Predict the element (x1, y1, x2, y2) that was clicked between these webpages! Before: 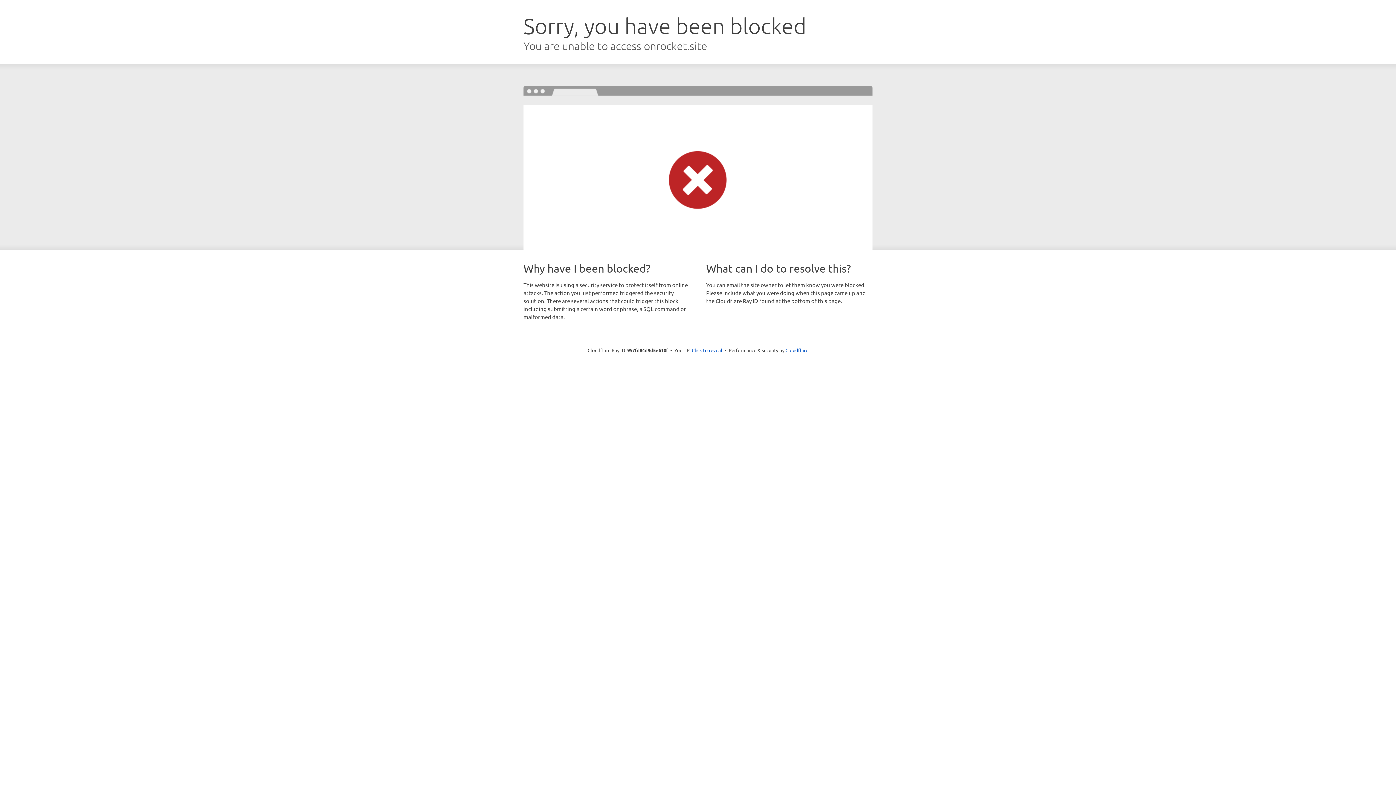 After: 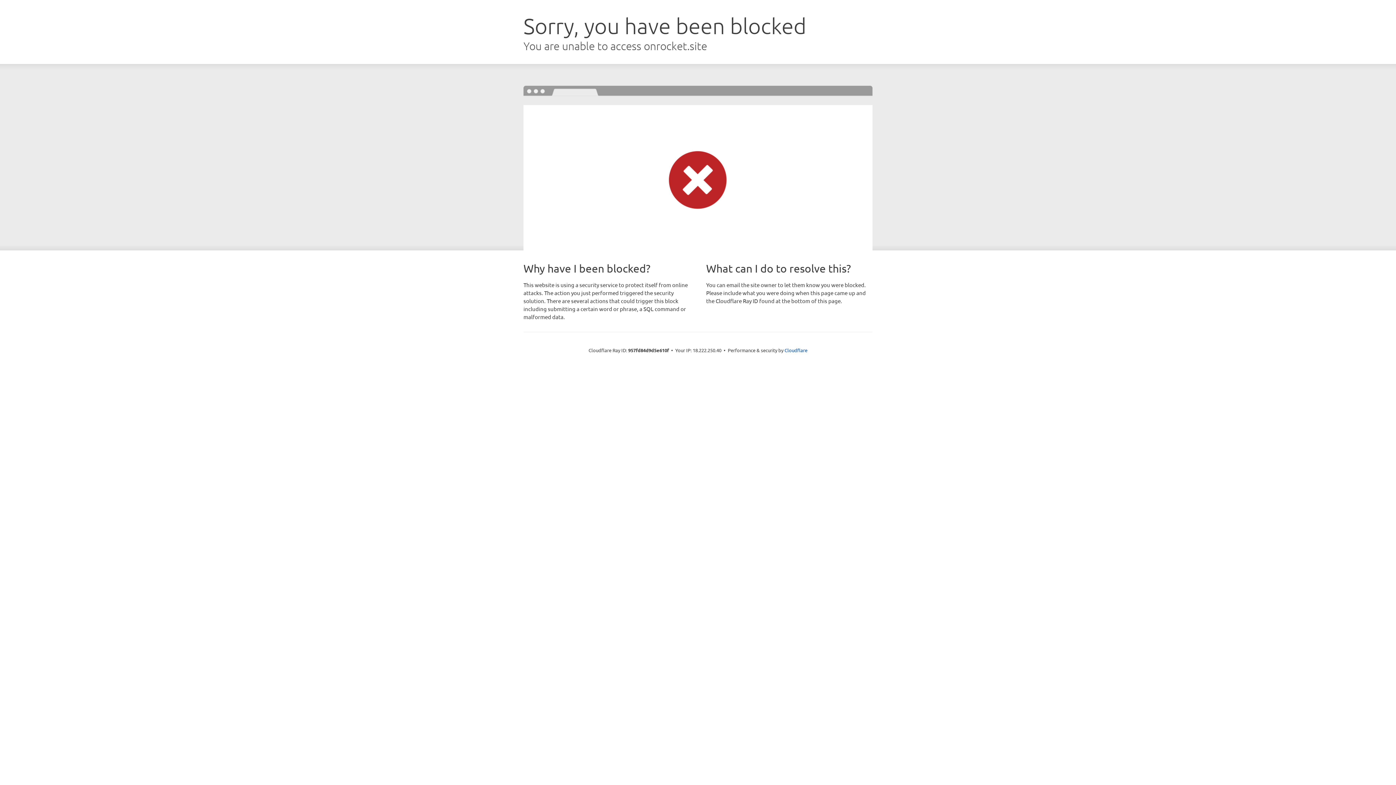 Action: label: Click to reveal bbox: (692, 346, 722, 353)